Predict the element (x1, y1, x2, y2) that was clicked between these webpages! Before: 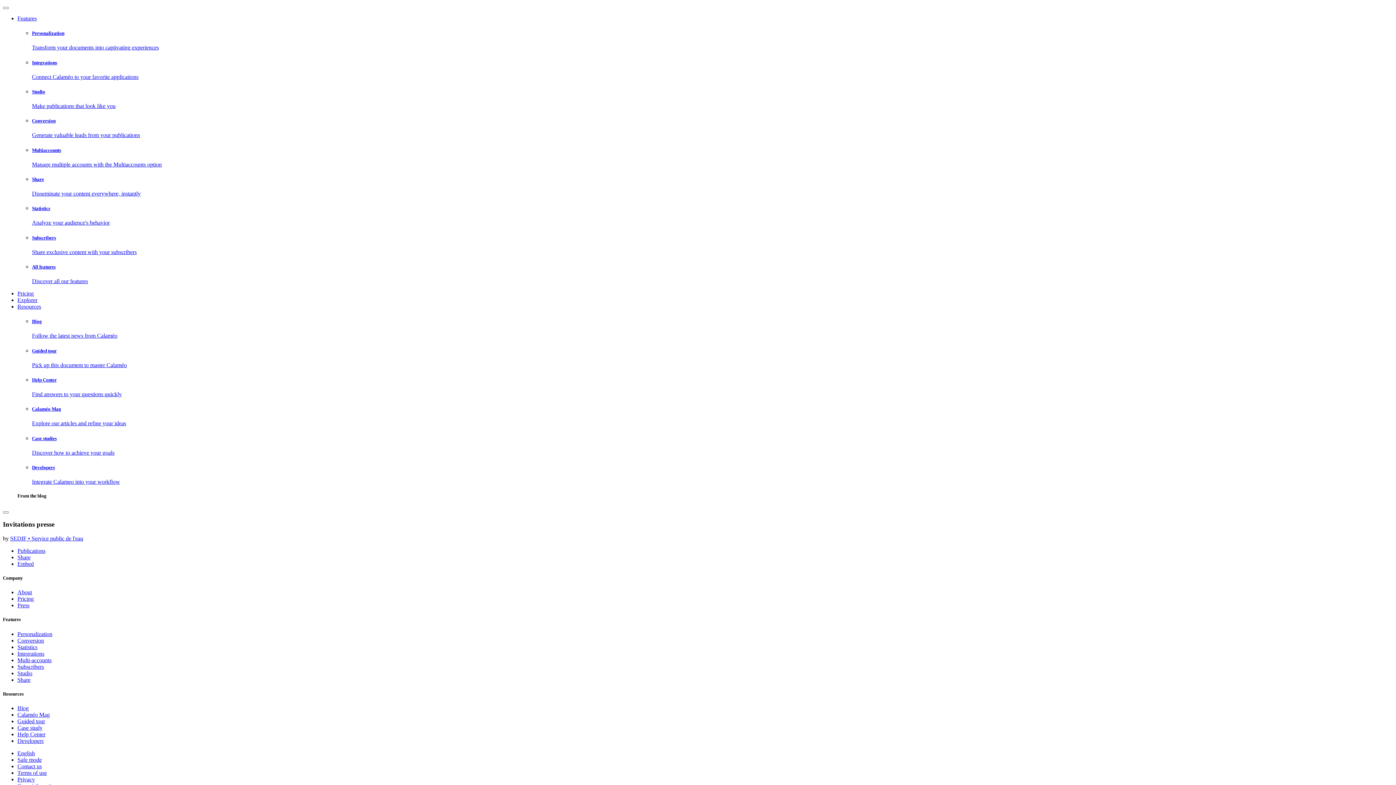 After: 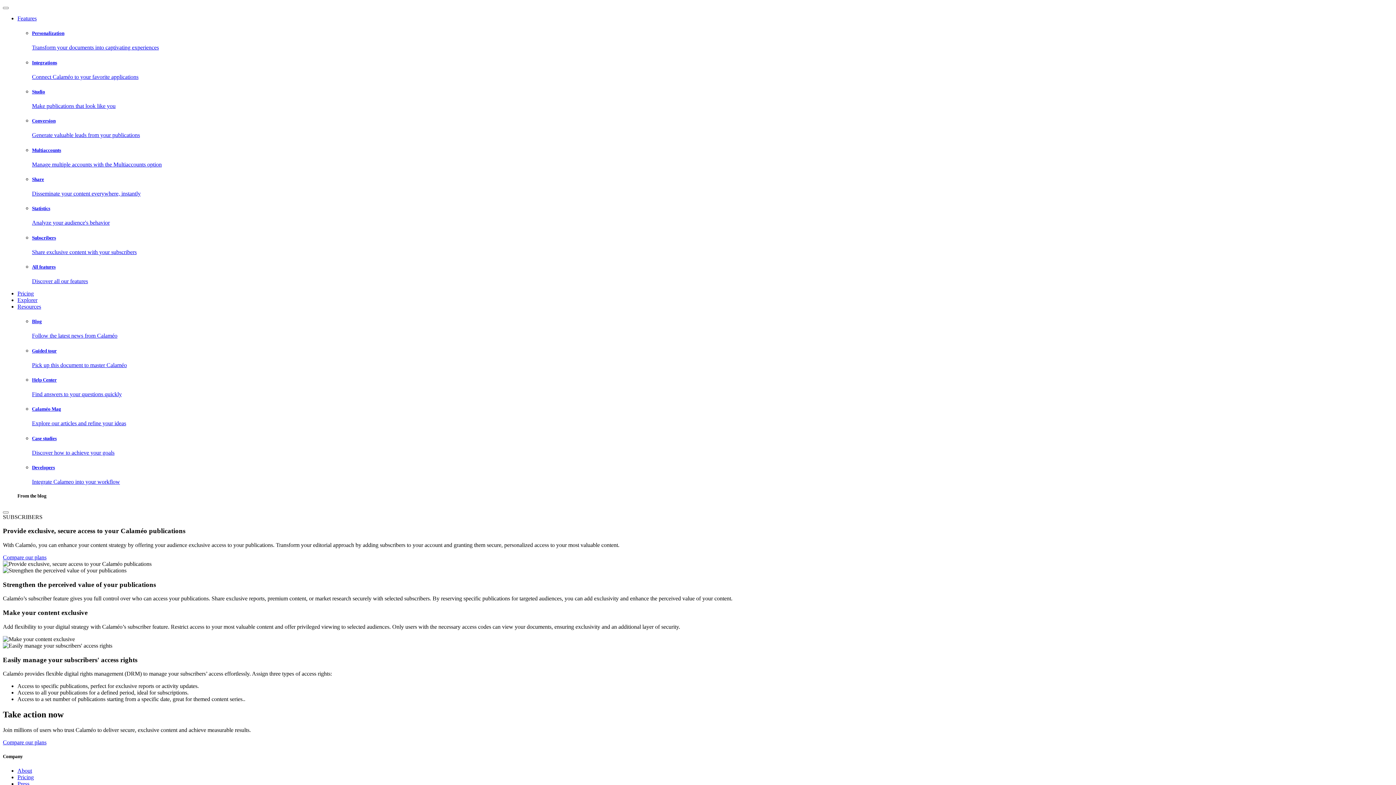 Action: label: Subscribers bbox: (17, 663, 44, 670)